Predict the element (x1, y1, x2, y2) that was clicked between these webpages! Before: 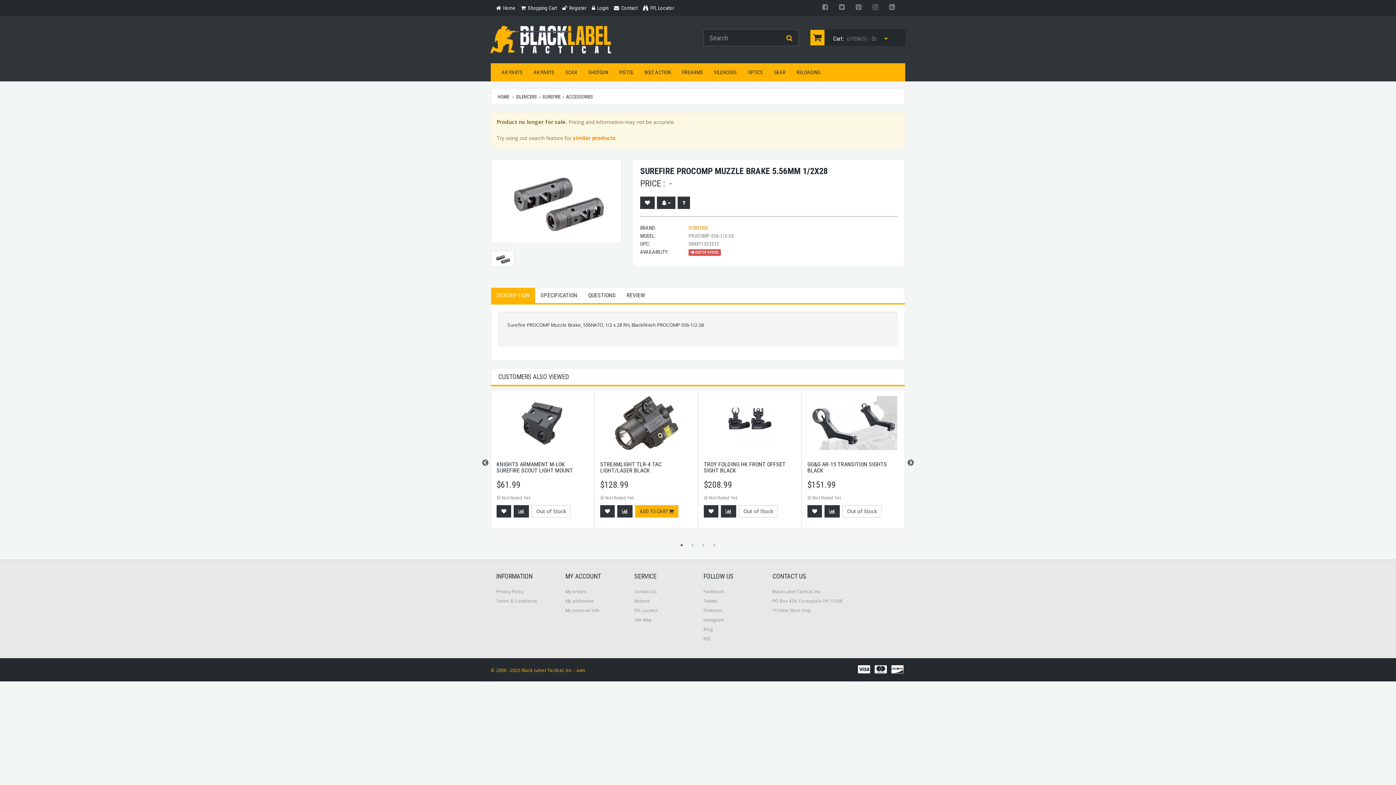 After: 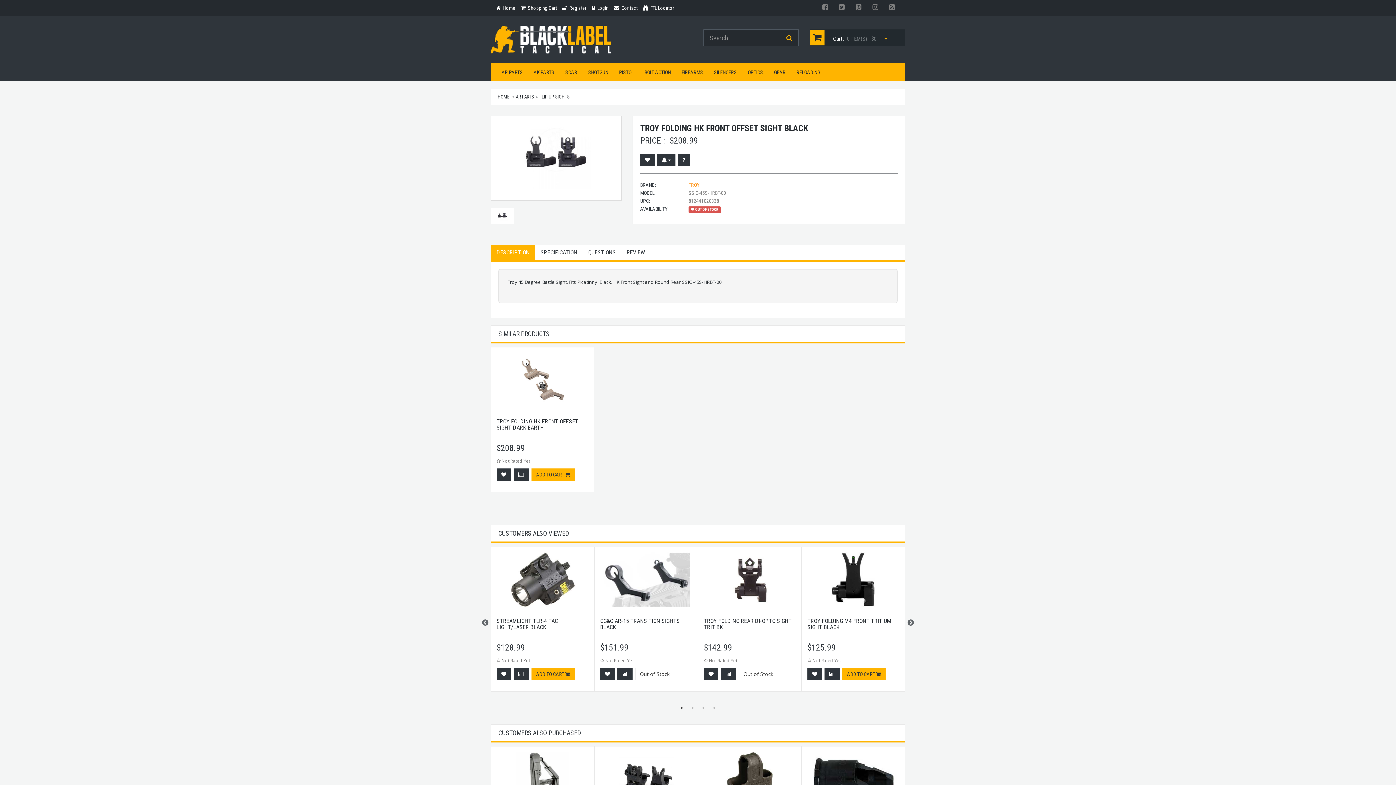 Action: bbox: (704, 396, 796, 450)